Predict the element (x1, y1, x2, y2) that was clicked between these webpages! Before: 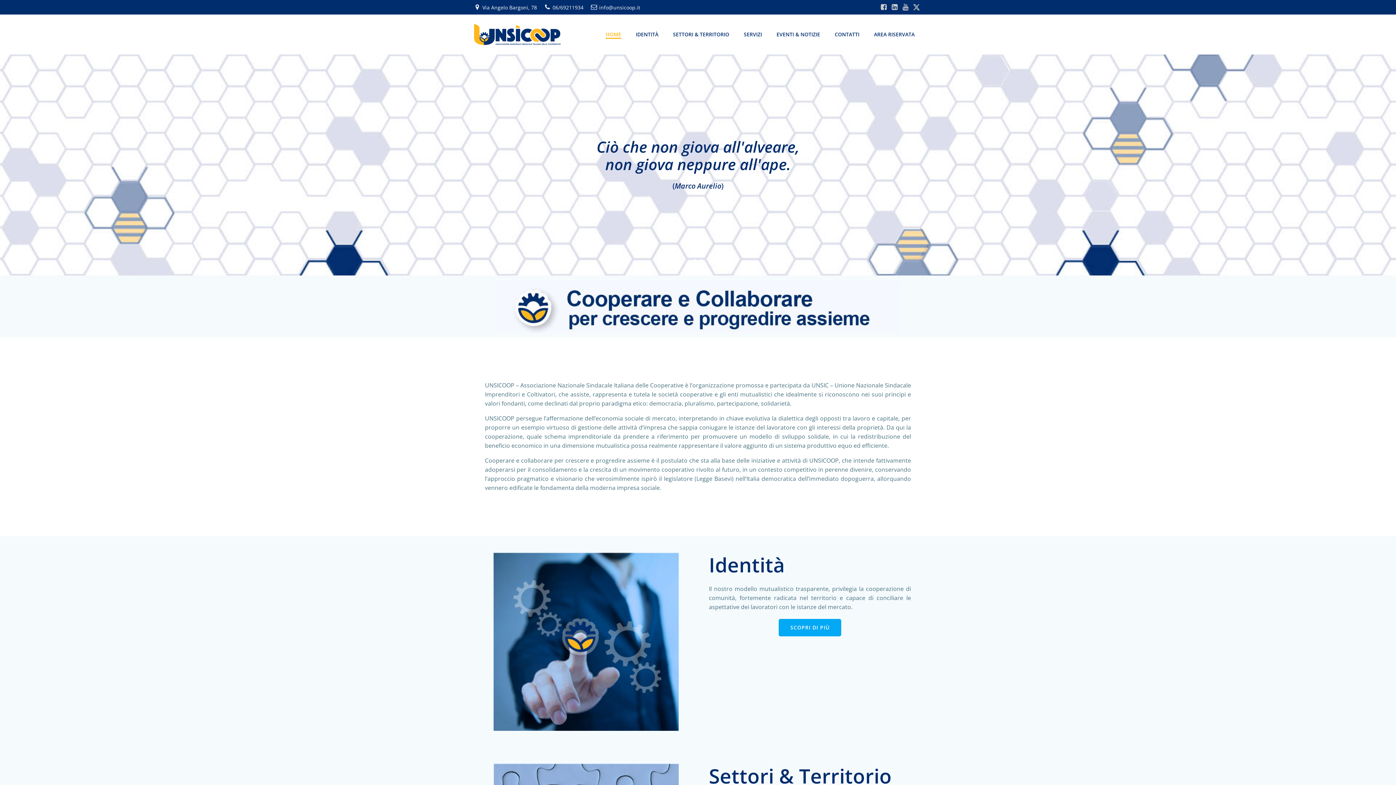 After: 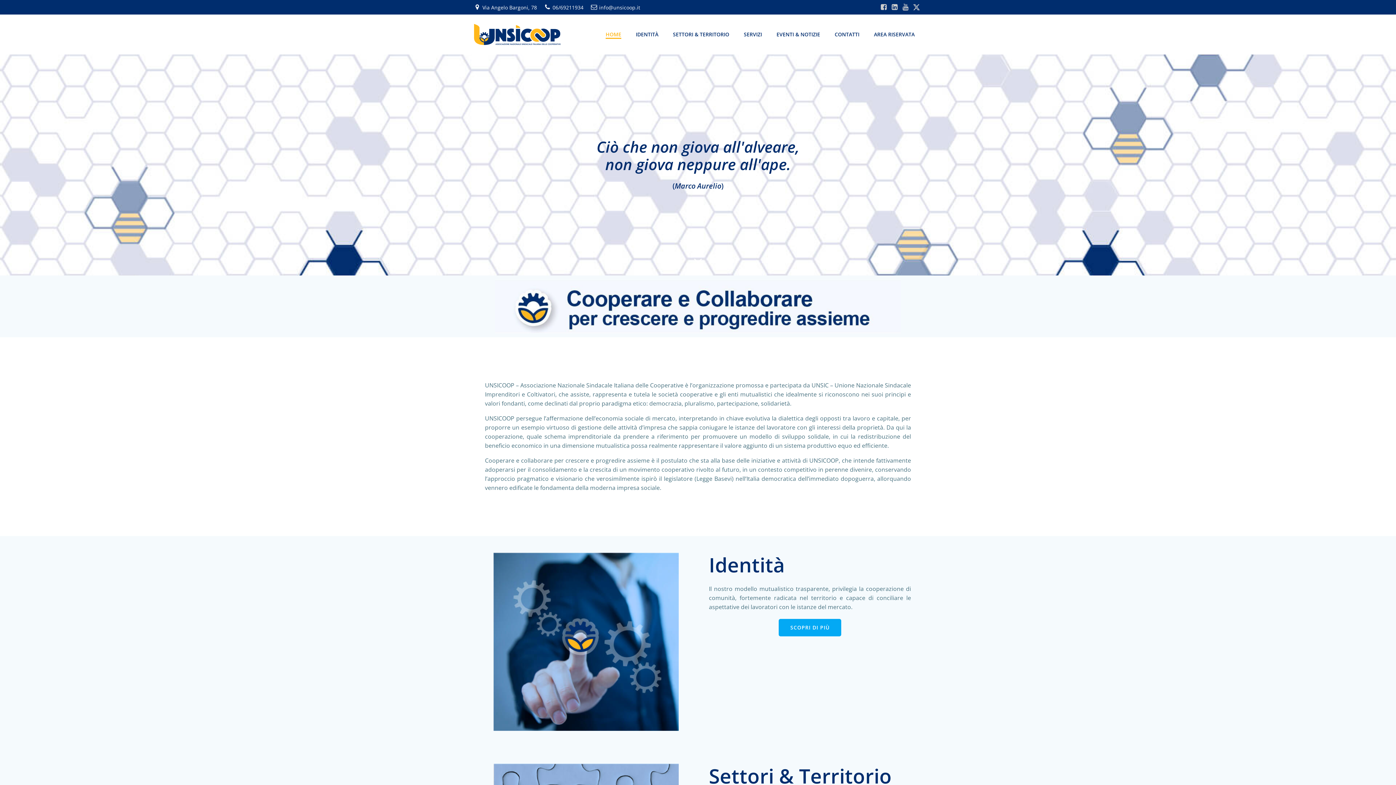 Action: bbox: (605, 30, 621, 38) label: HOME